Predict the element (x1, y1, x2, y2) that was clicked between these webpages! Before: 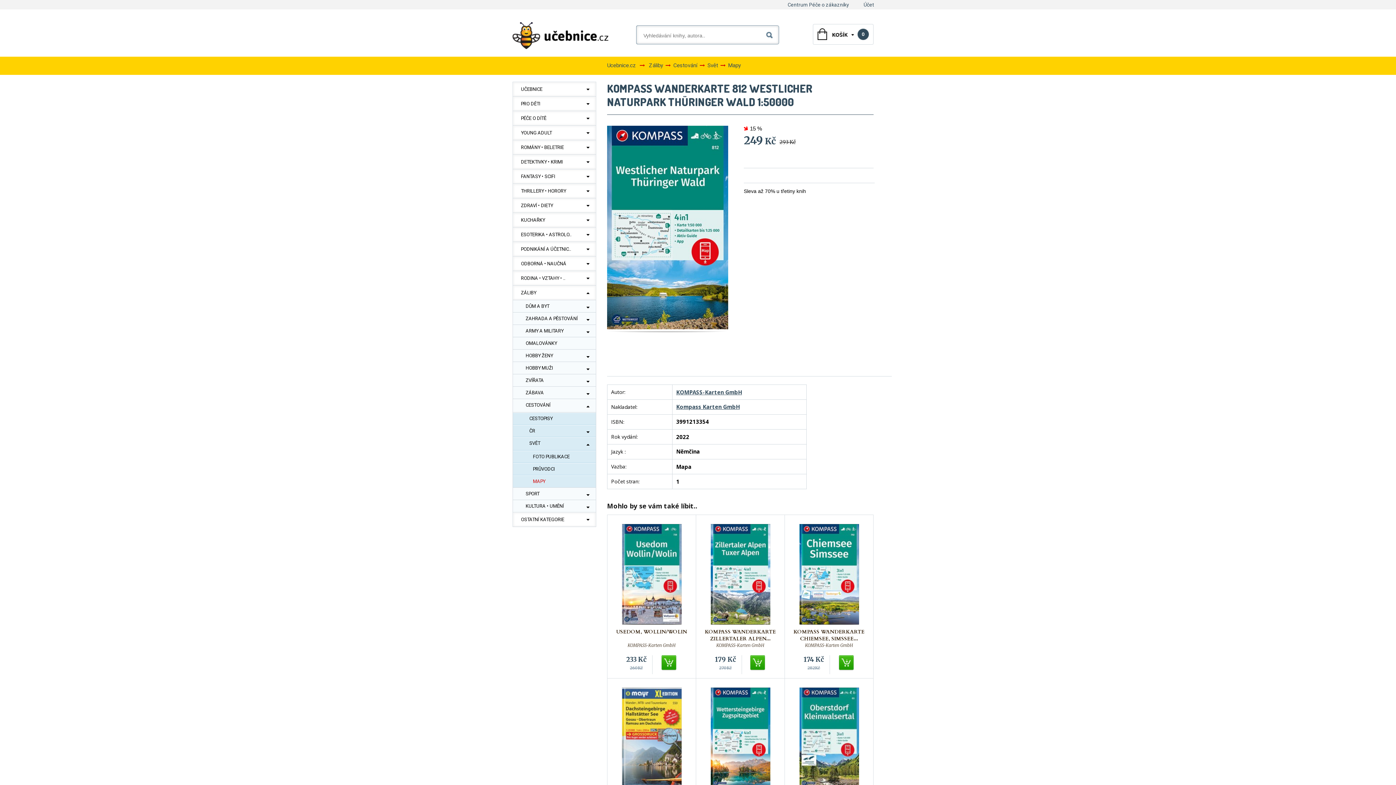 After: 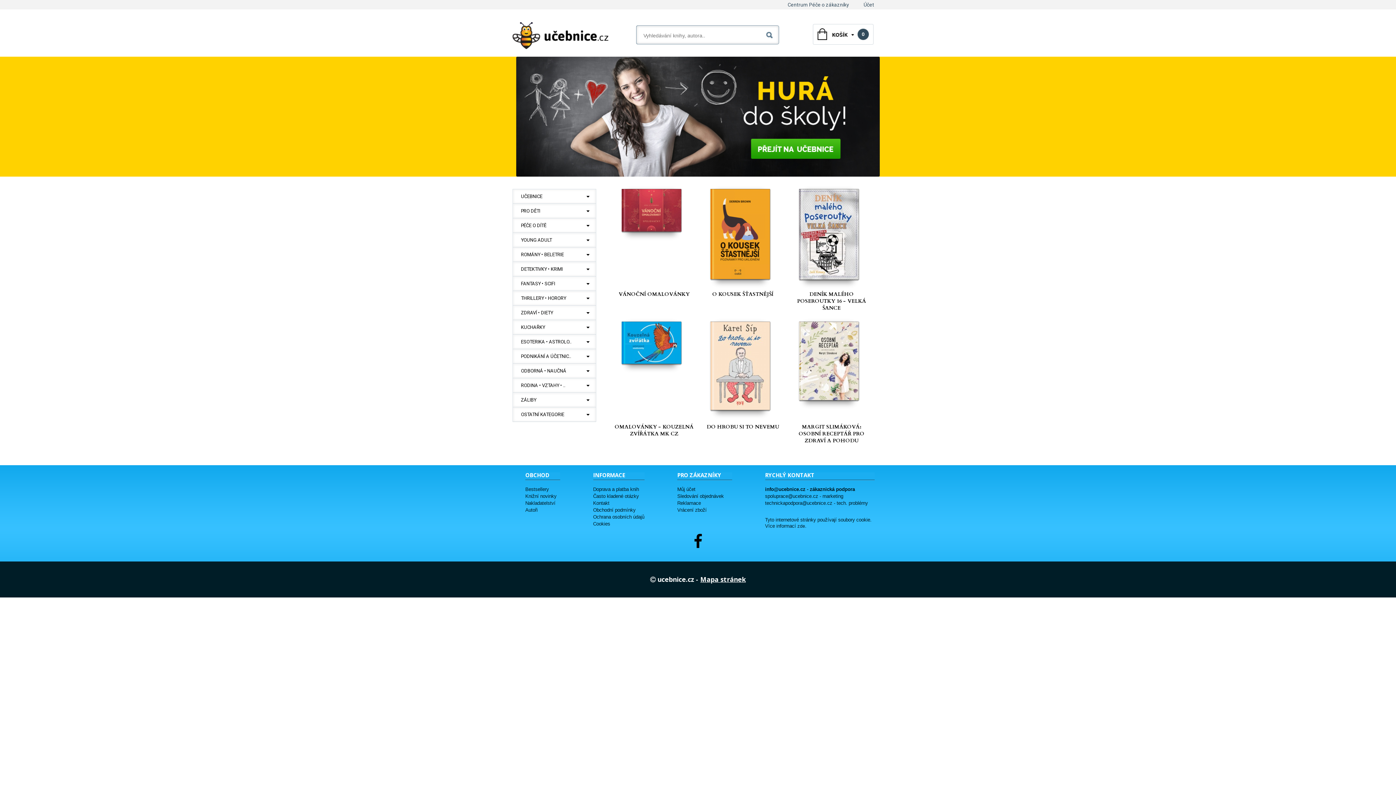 Action: bbox: (512, 22, 608, 49)